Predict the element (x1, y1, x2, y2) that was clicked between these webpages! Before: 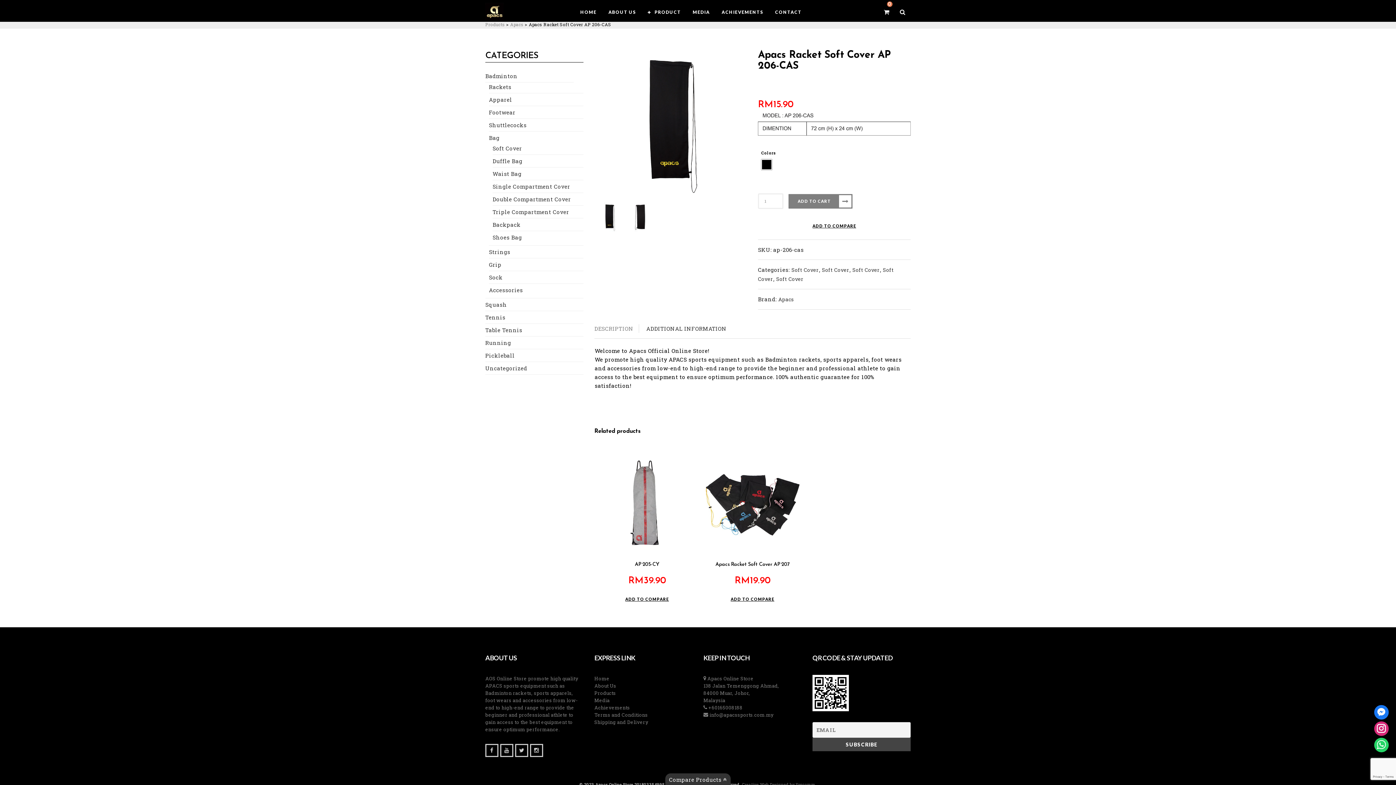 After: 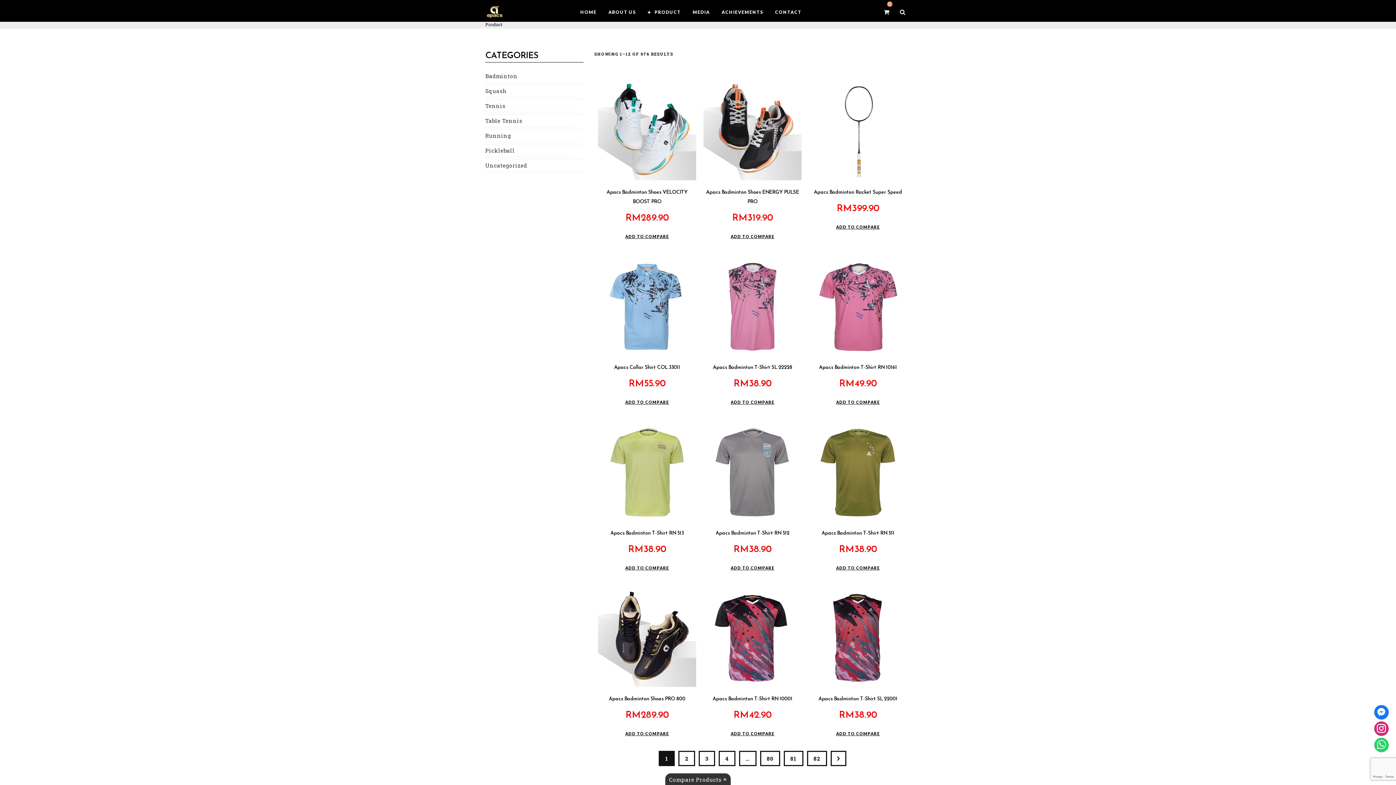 Action: bbox: (594, 690, 616, 696) label: Products